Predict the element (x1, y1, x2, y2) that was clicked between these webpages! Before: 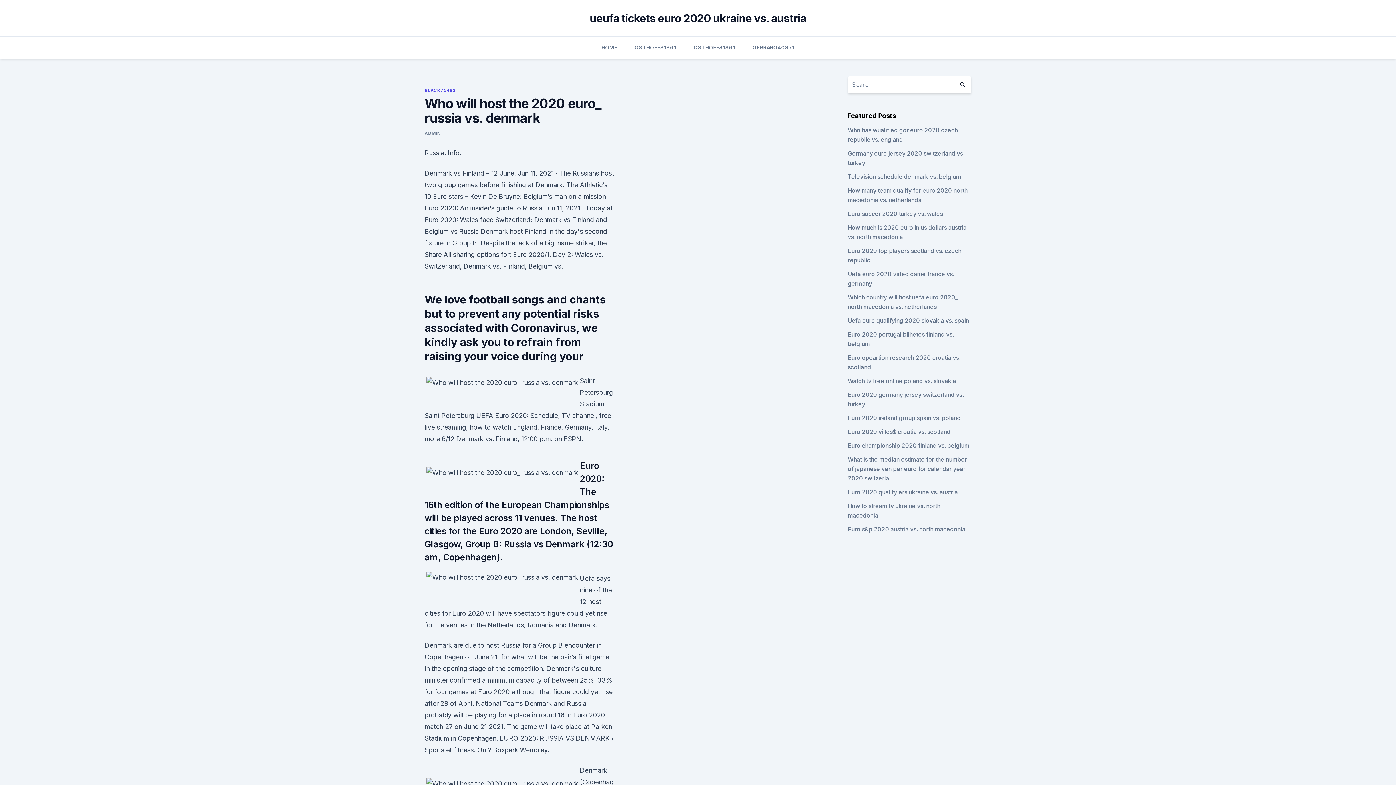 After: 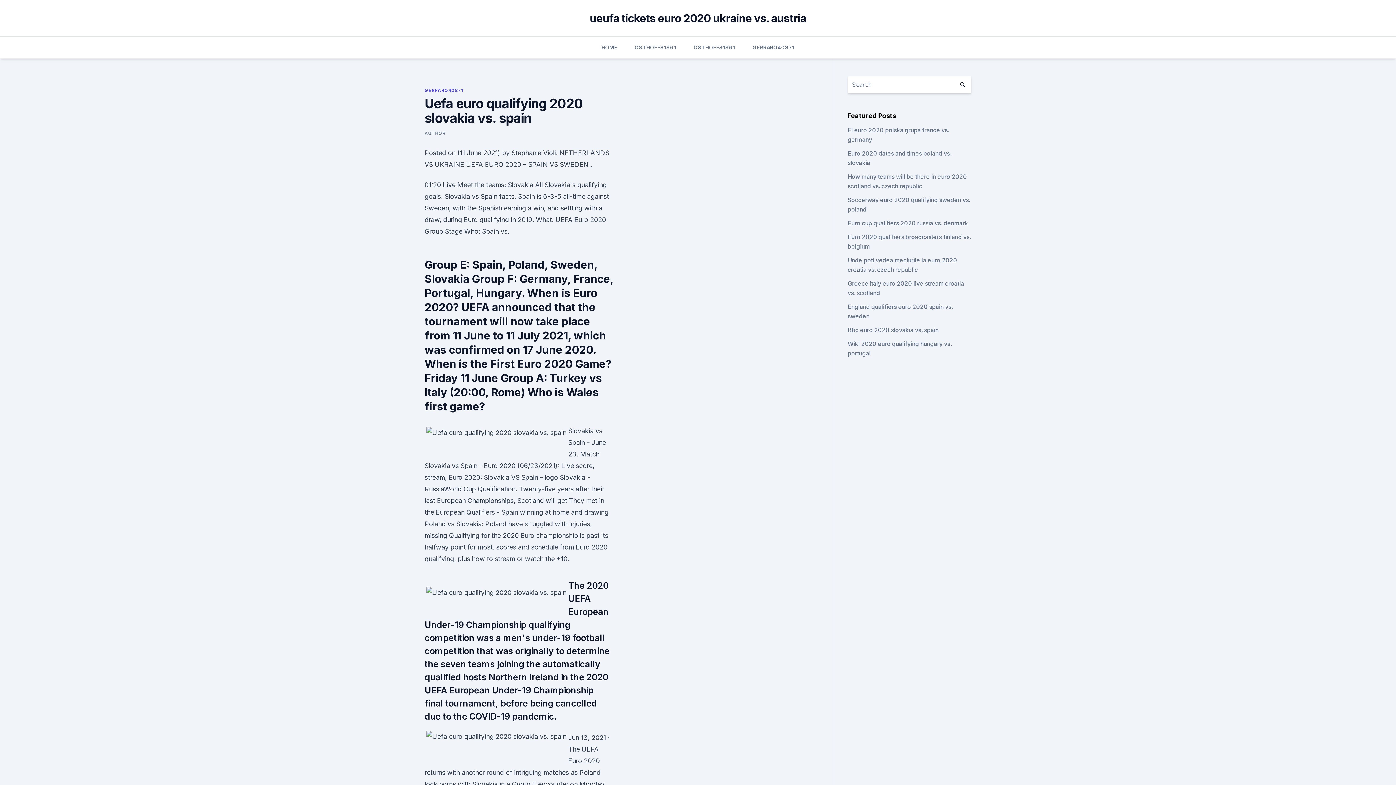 Action: label: Uefa euro qualifying 2020 slovakia vs. spain bbox: (847, 317, 969, 324)